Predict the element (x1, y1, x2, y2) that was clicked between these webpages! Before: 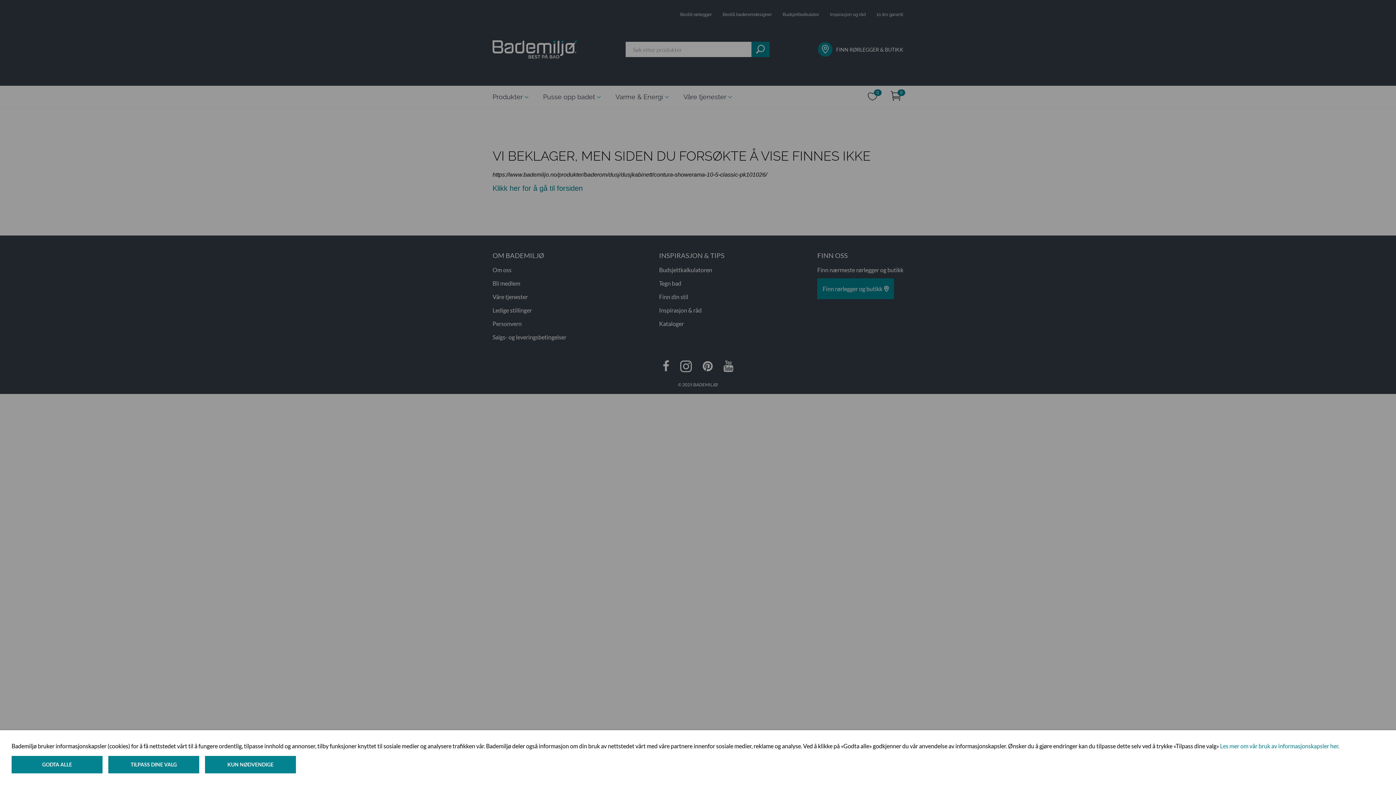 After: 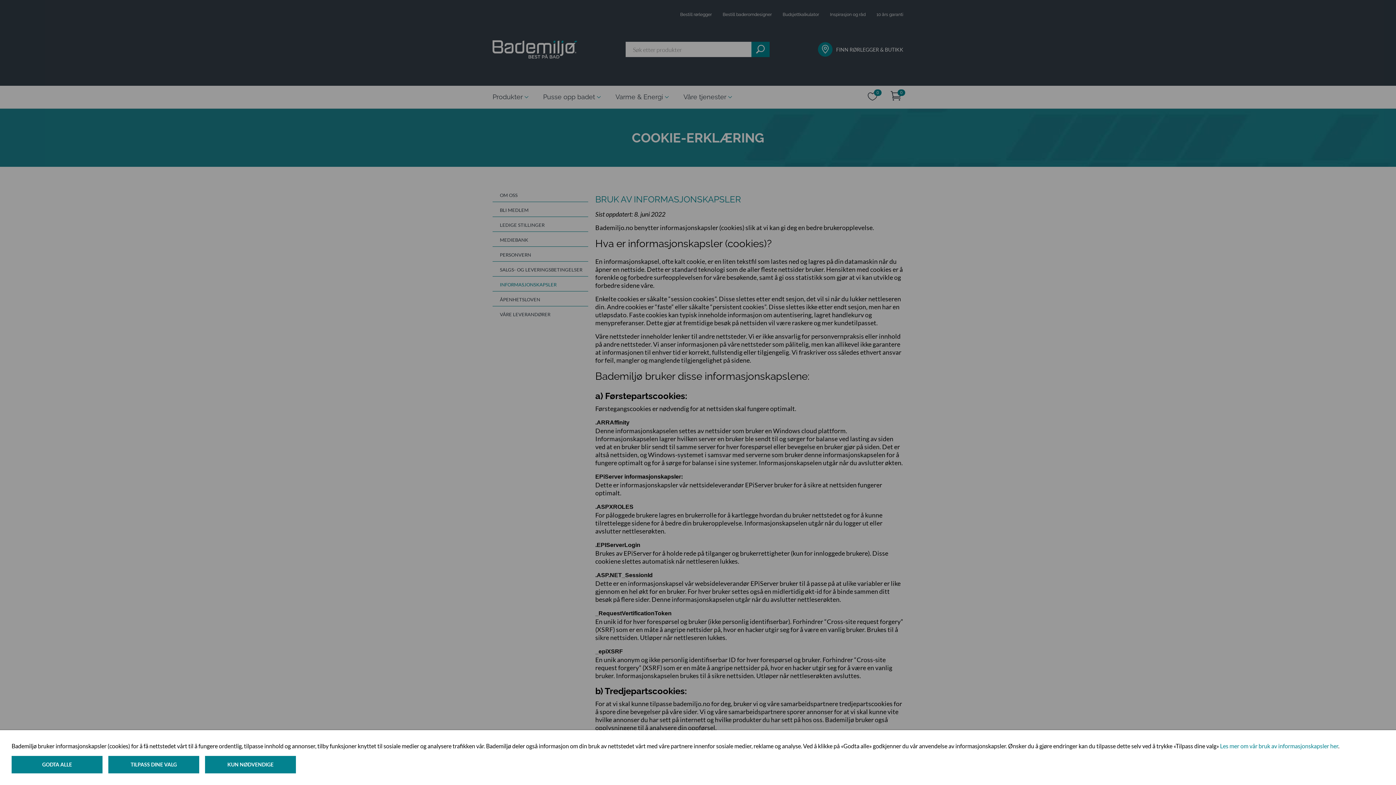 Action: bbox: (1220, 742, 1338, 749) label: Les mer om vår bruk av informasjonskapsler her